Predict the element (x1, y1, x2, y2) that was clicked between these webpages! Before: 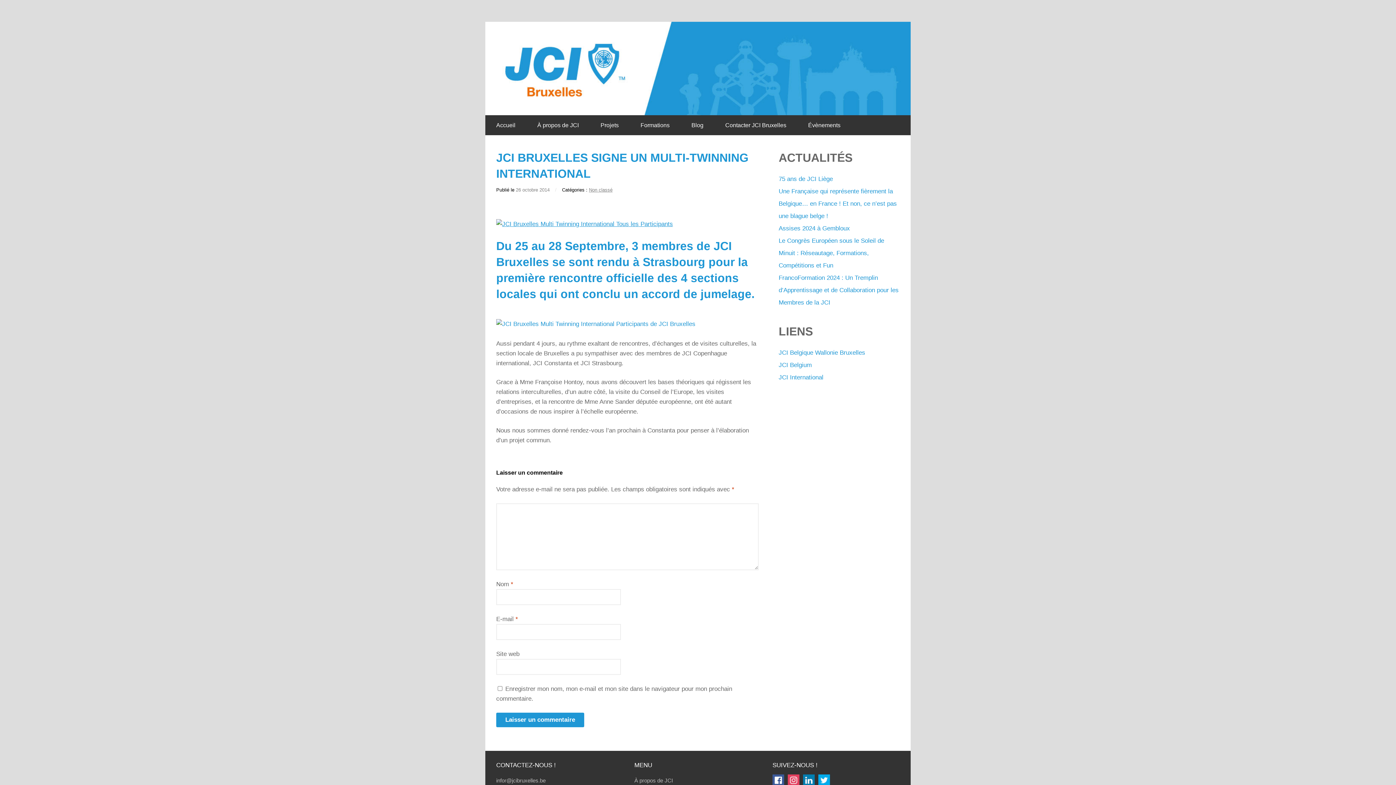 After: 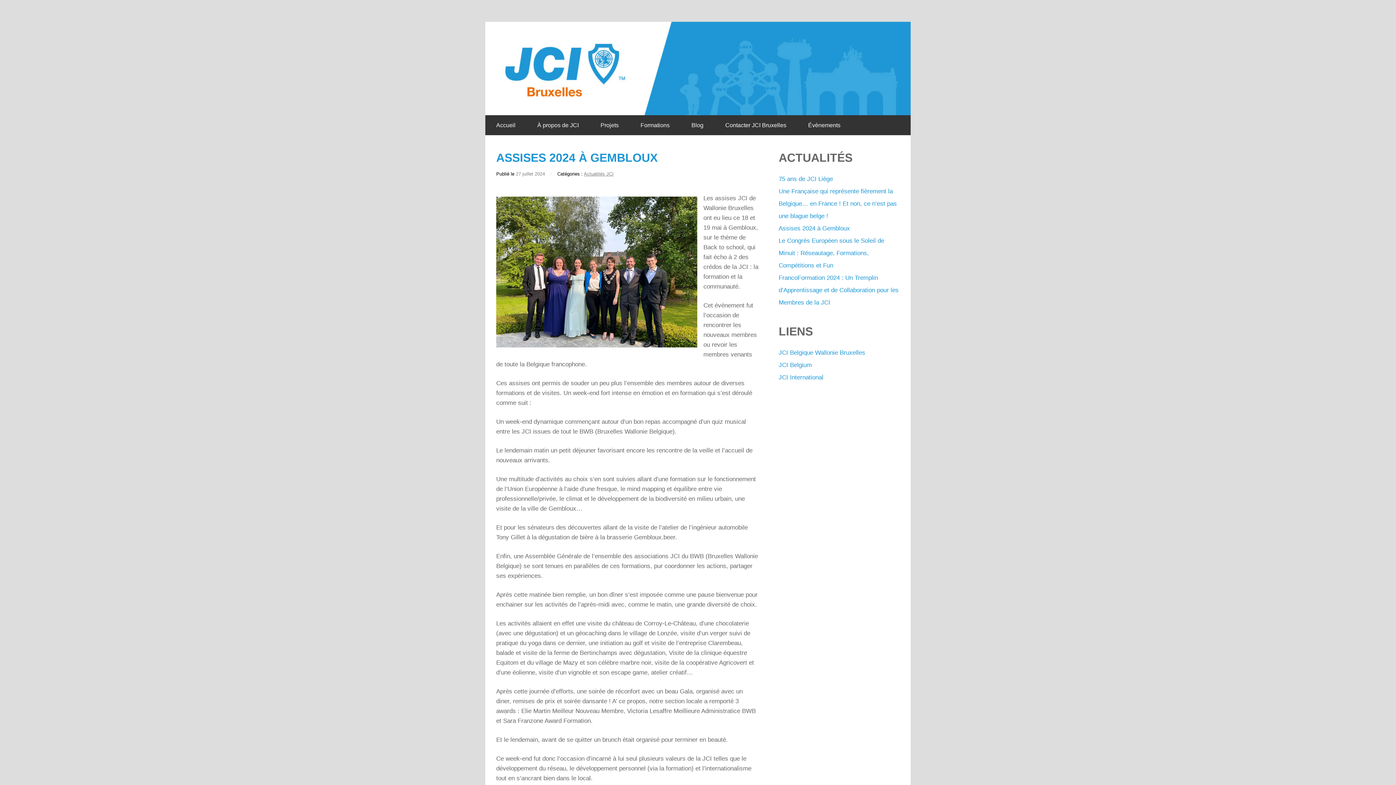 Action: bbox: (778, 225, 850, 232) label: Assises 2024 à Gembloux